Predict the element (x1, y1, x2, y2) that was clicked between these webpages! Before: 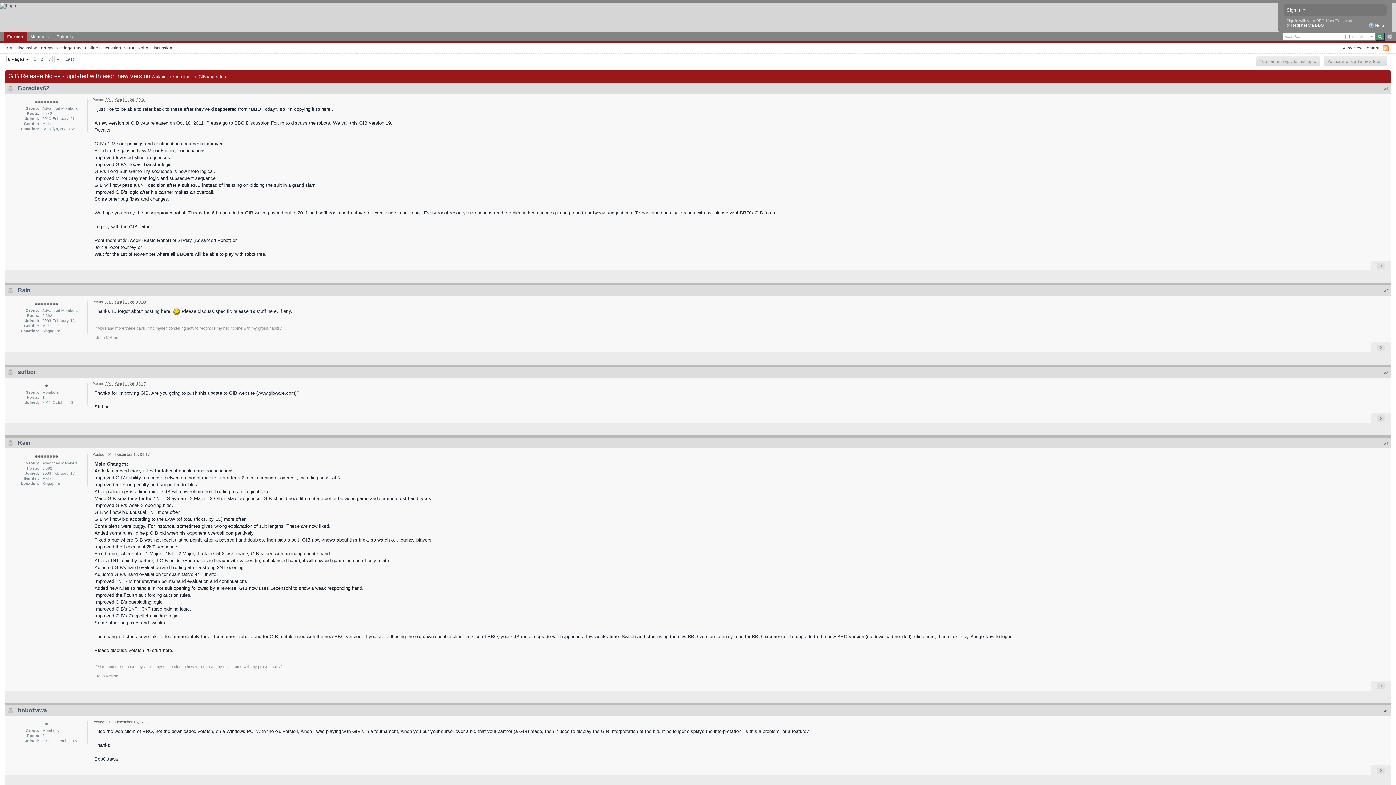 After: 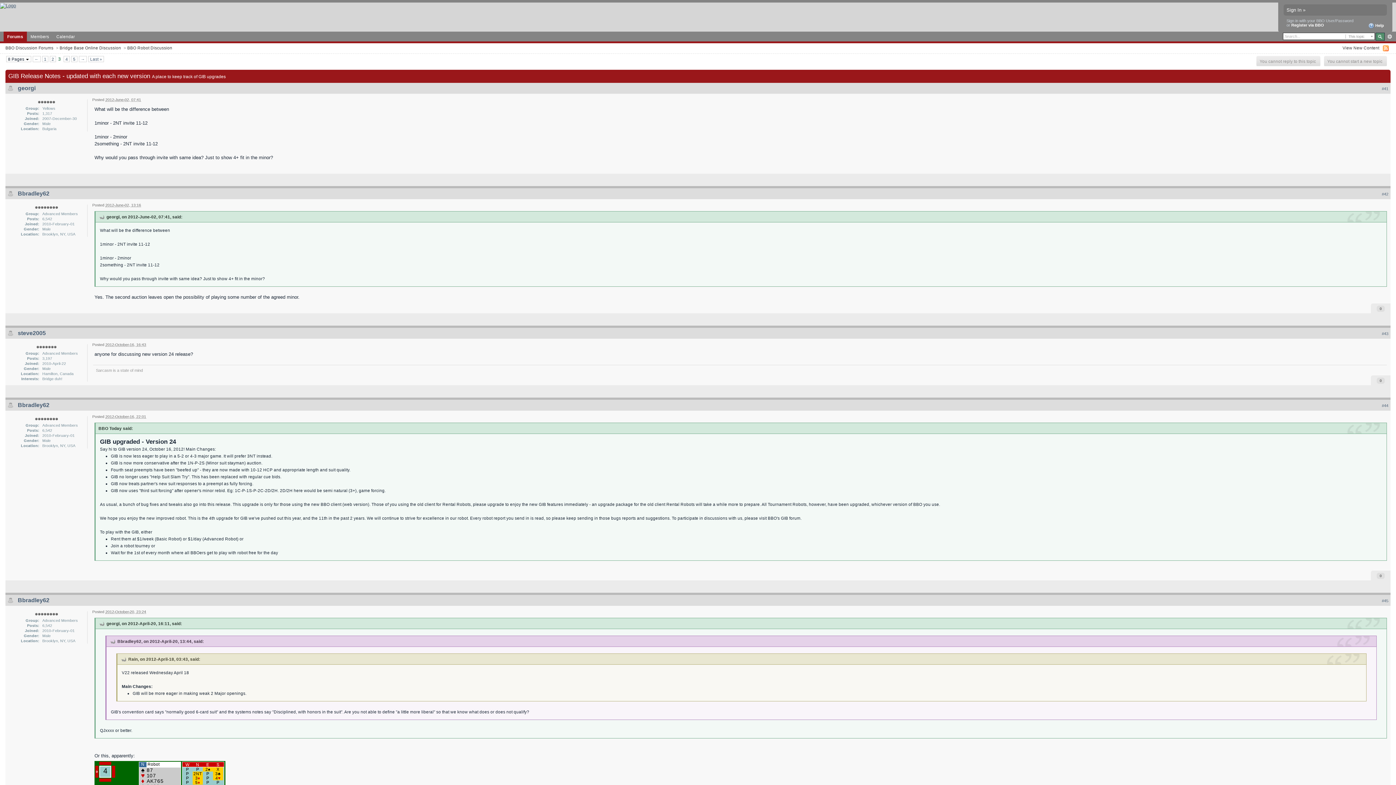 Action: bbox: (46, 56, 52, 61) label: 3